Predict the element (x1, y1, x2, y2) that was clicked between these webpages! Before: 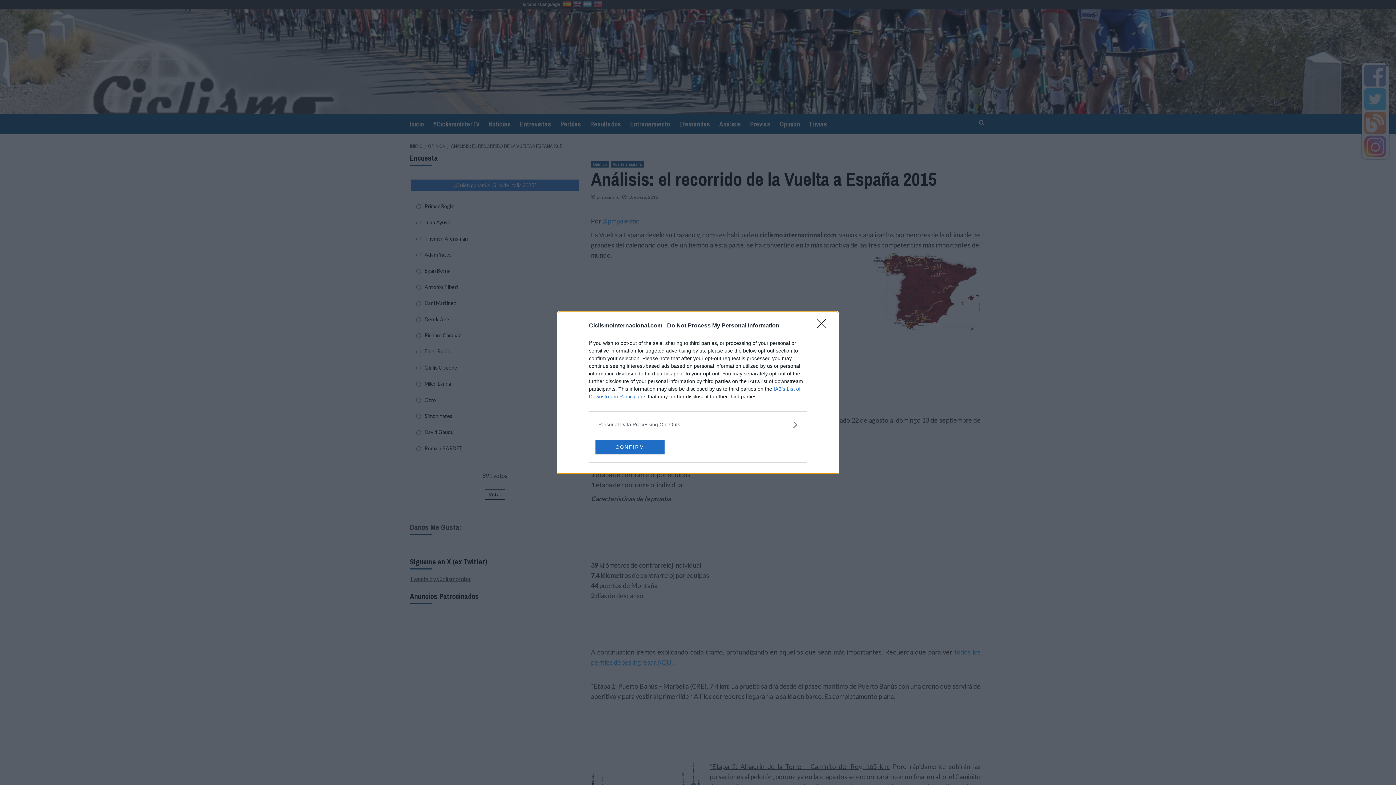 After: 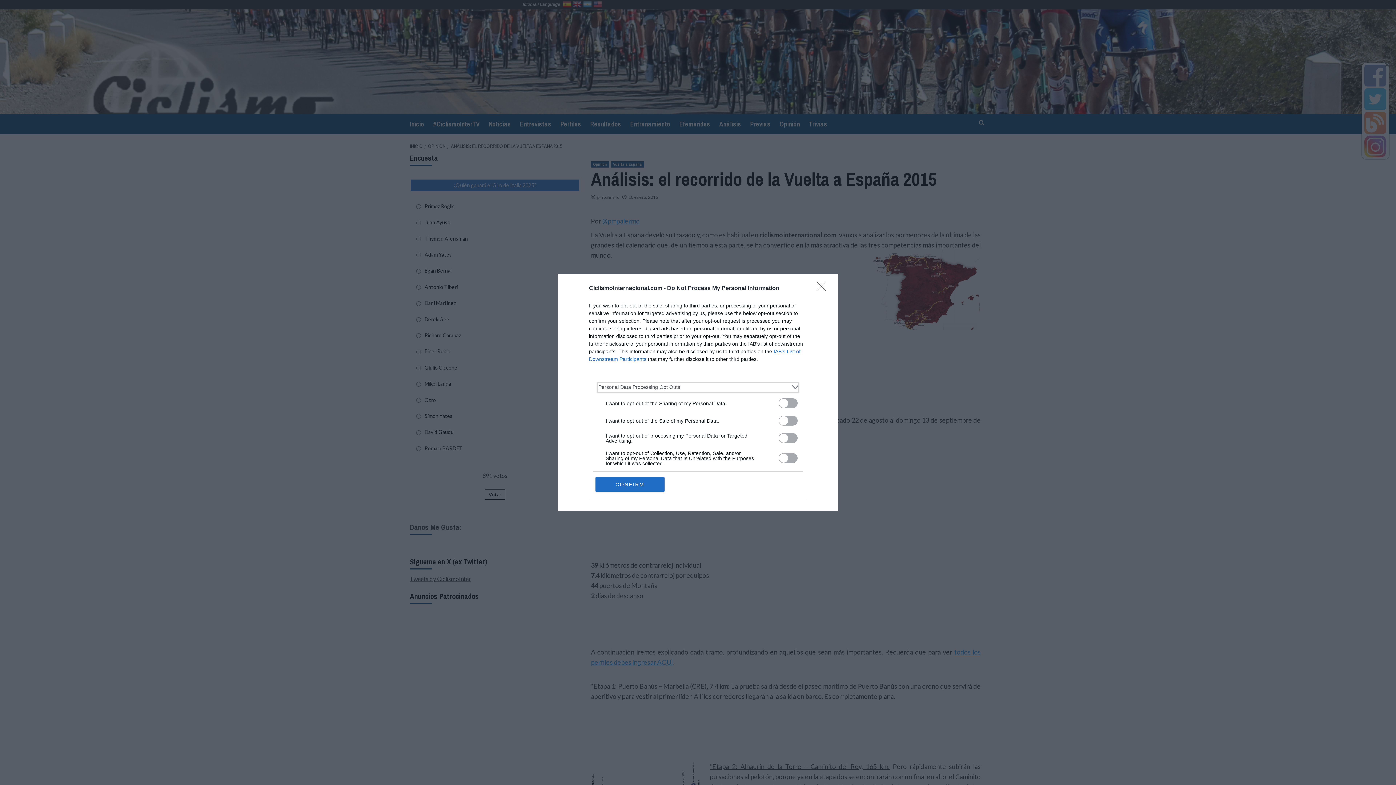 Action: label: Opt-Outs bbox: (598, 420, 797, 428)